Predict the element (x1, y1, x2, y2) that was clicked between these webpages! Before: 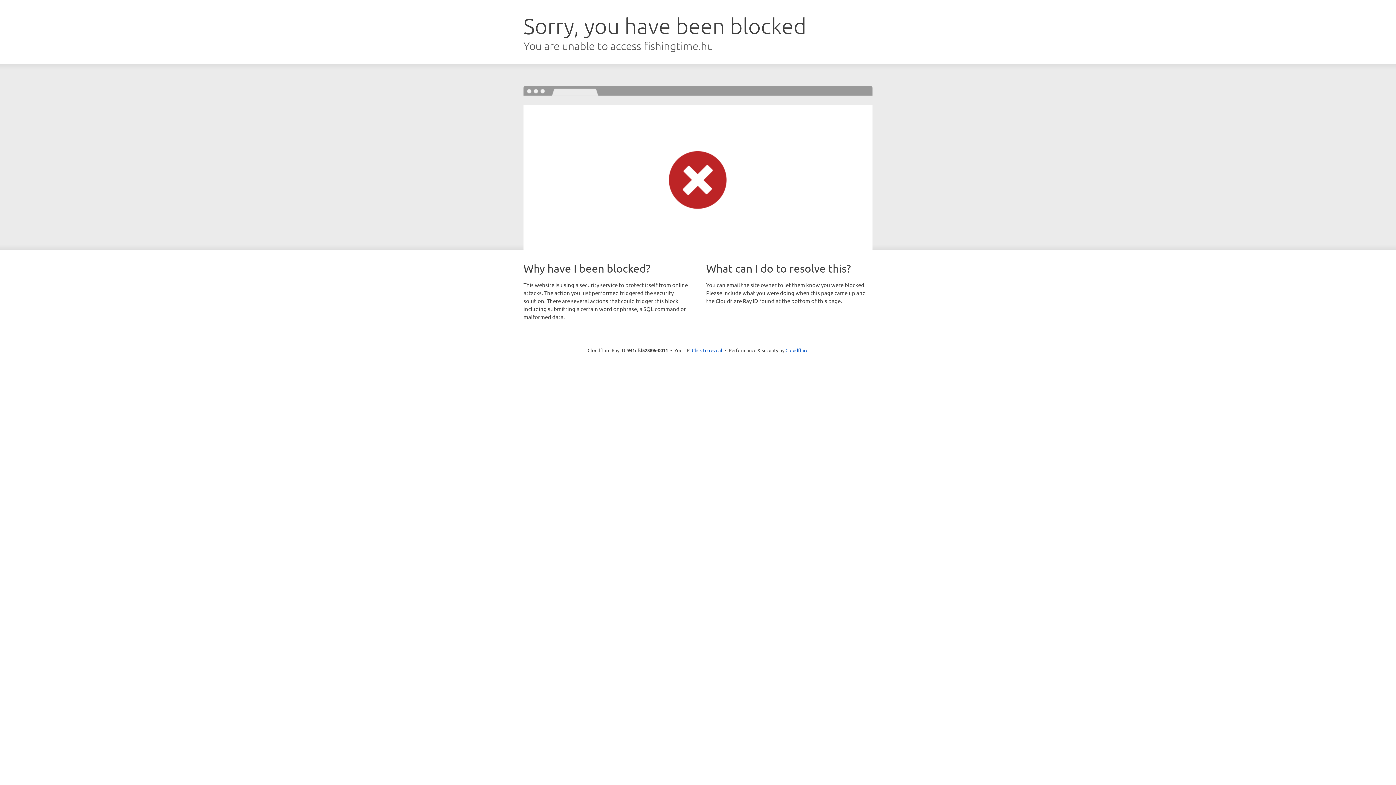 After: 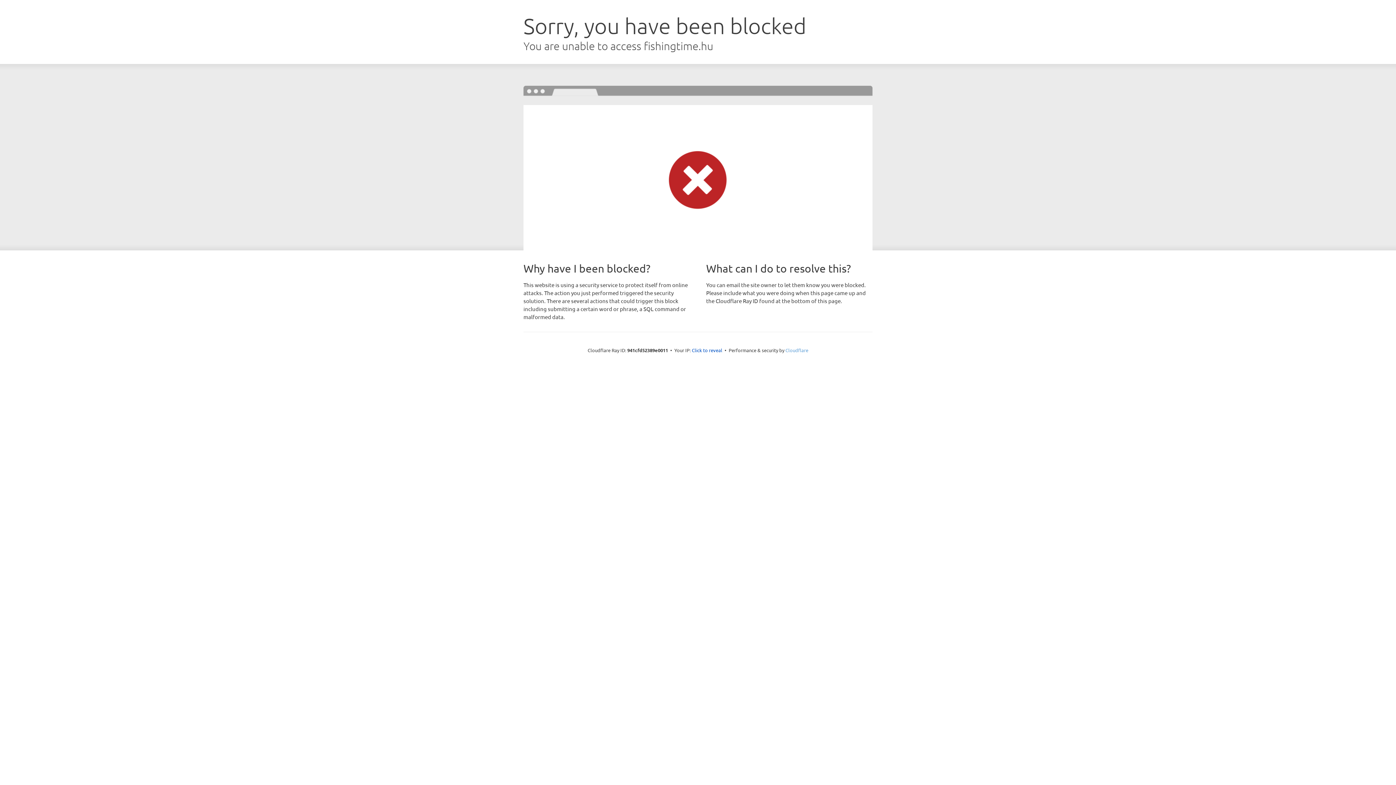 Action: bbox: (785, 347, 808, 353) label: Cloudflare